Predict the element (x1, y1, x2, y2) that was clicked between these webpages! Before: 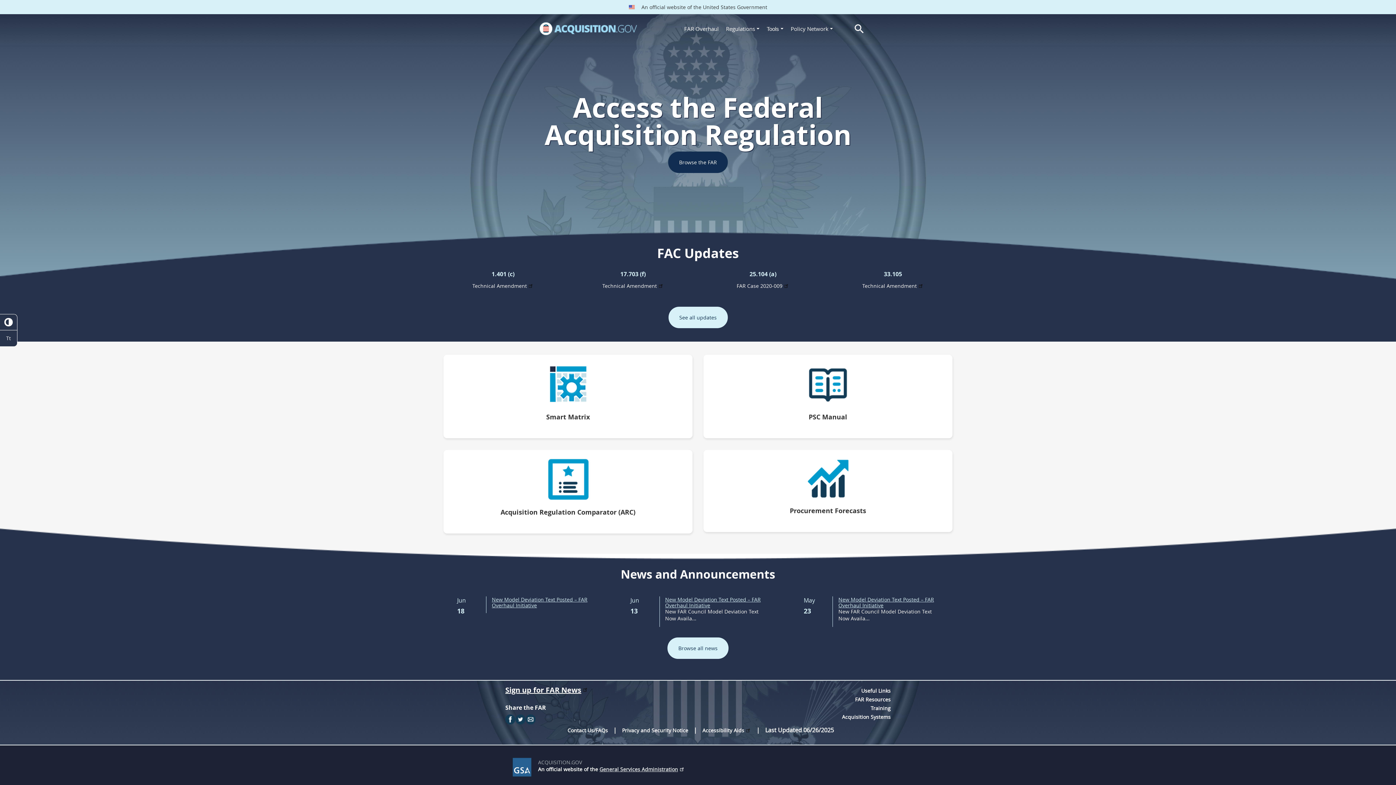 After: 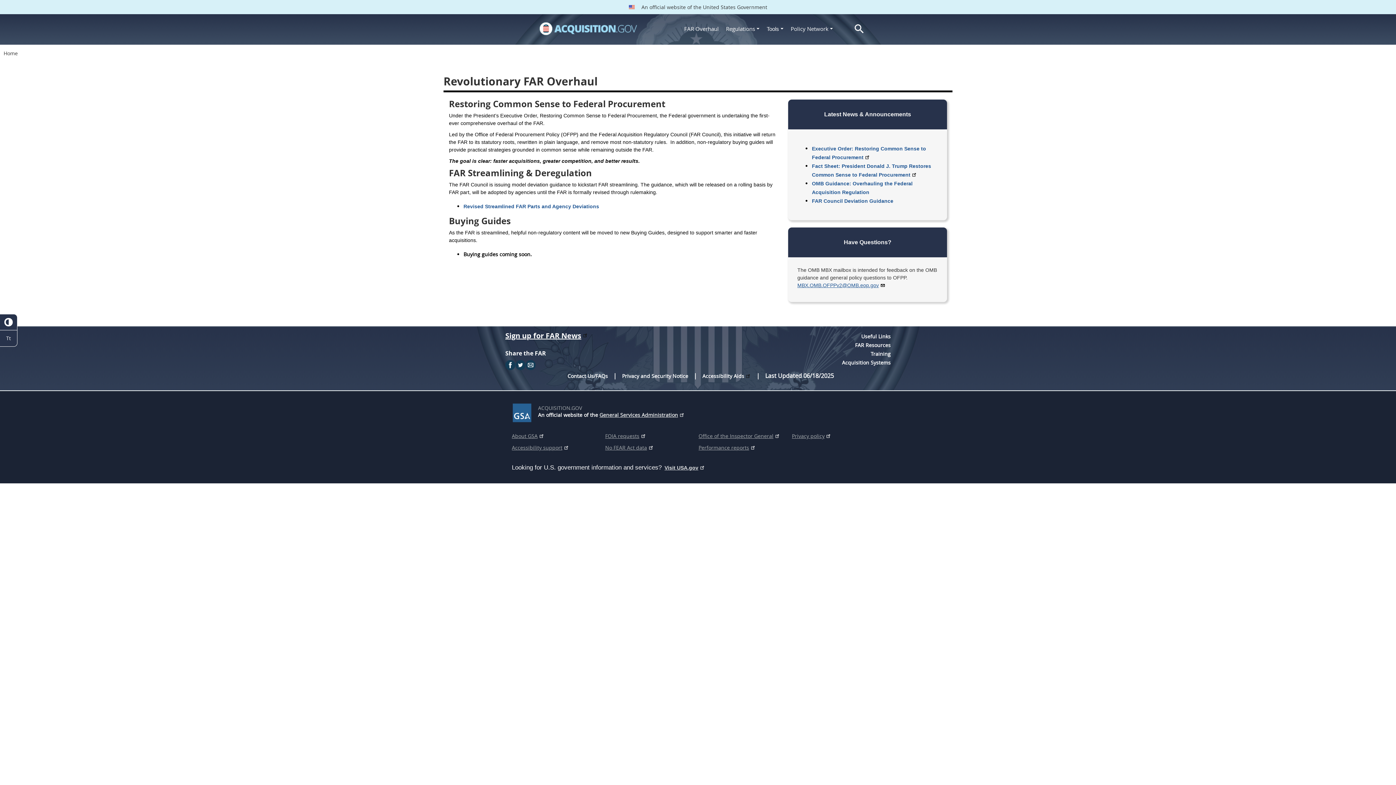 Action: label: FAR Overhaul main bbox: (680, 23, 722, 34)